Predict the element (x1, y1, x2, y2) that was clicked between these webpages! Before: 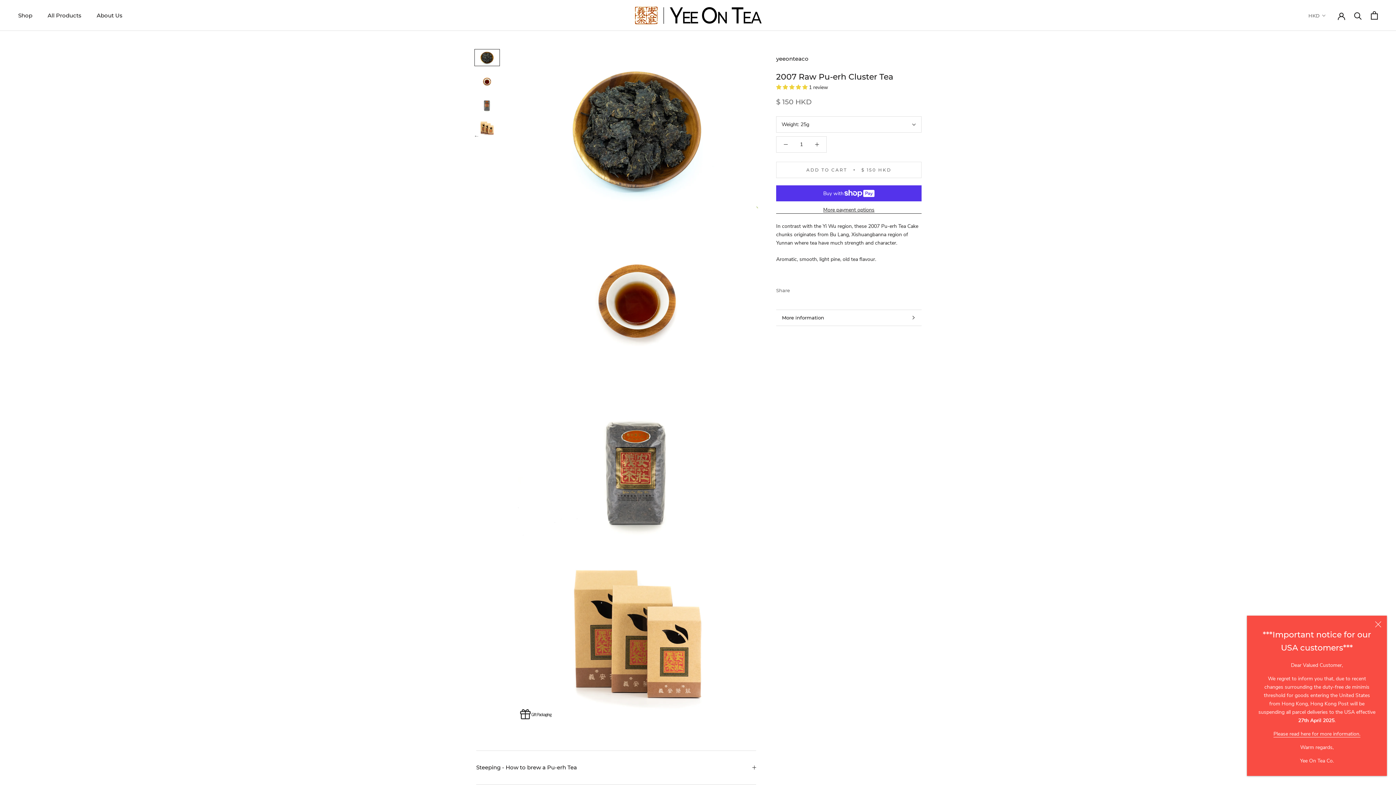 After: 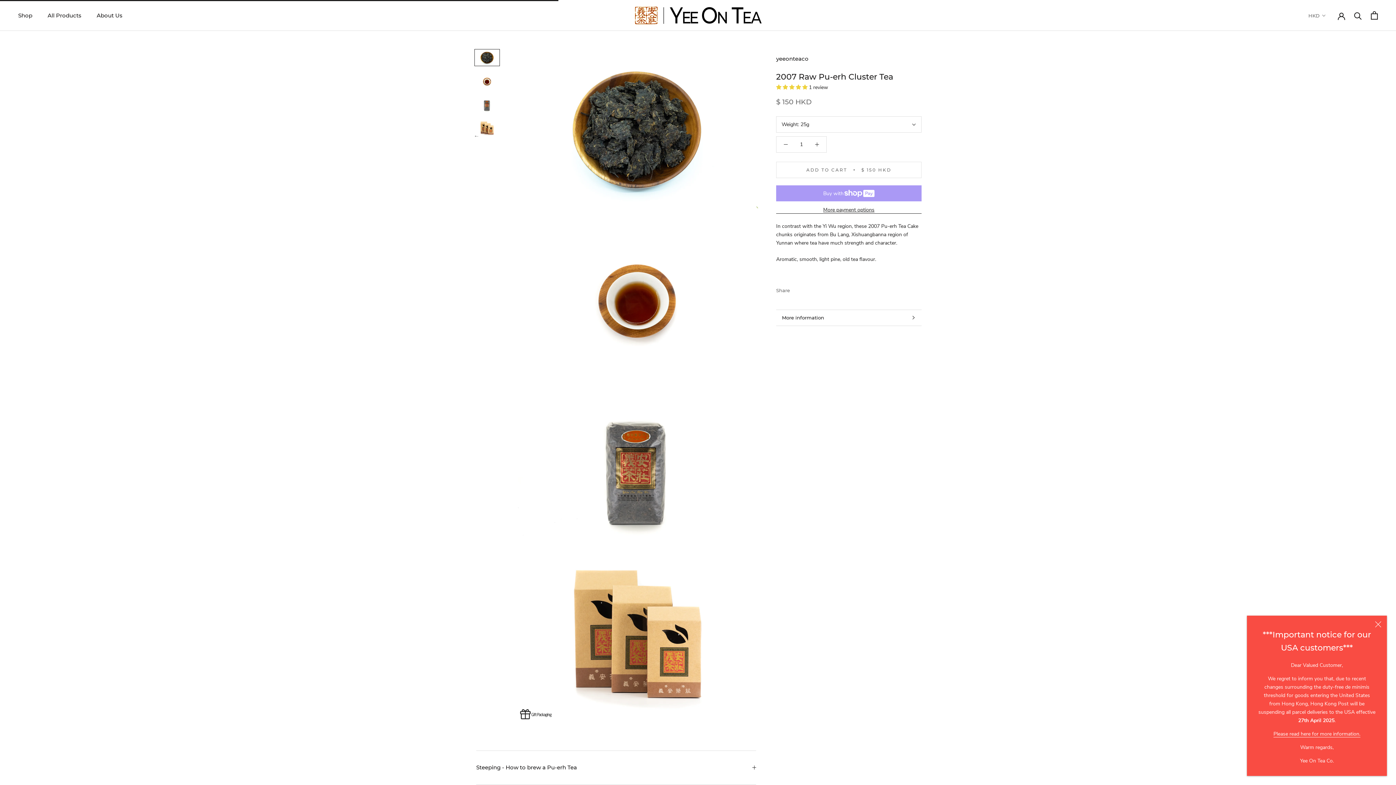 Action: bbox: (776, 161, 921, 178) label: ADD TO CART
$ 150 HKD